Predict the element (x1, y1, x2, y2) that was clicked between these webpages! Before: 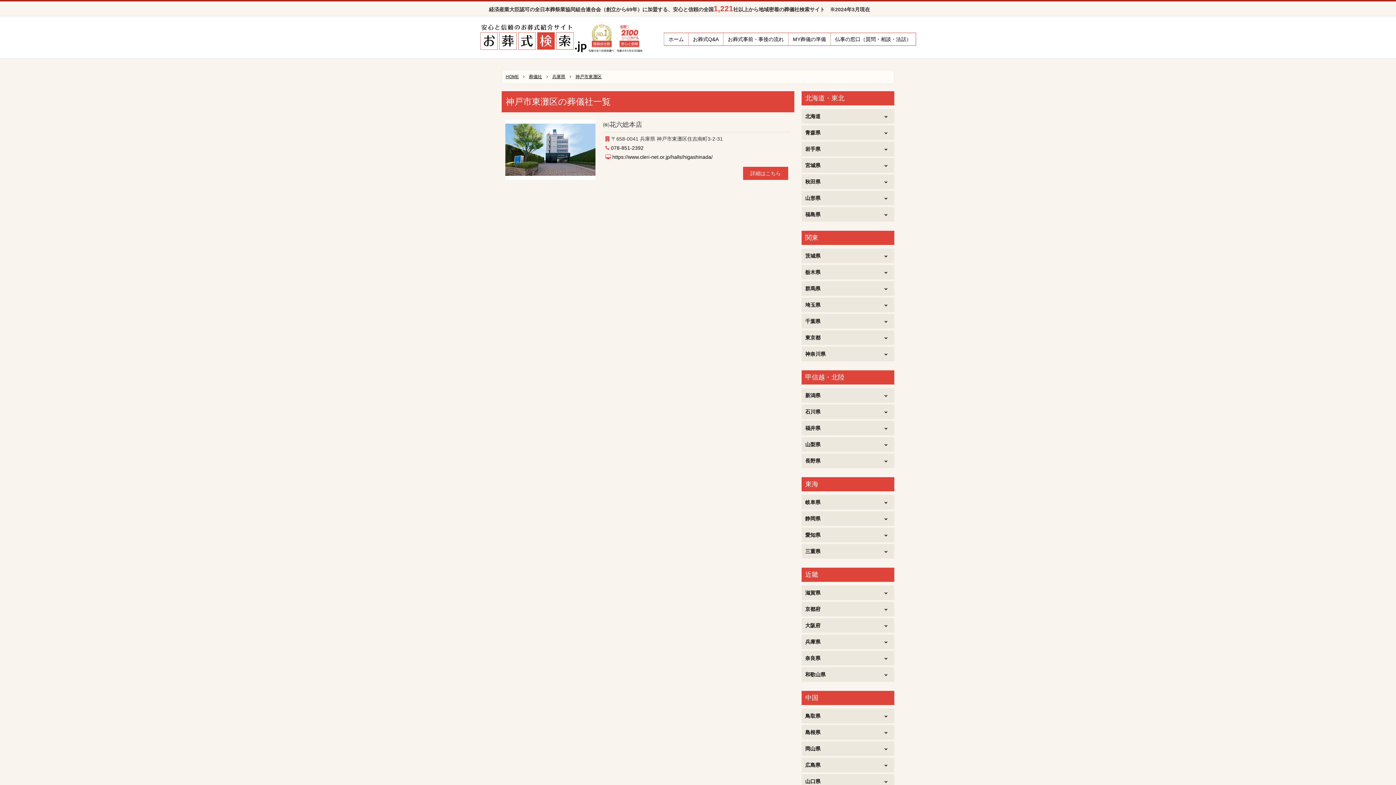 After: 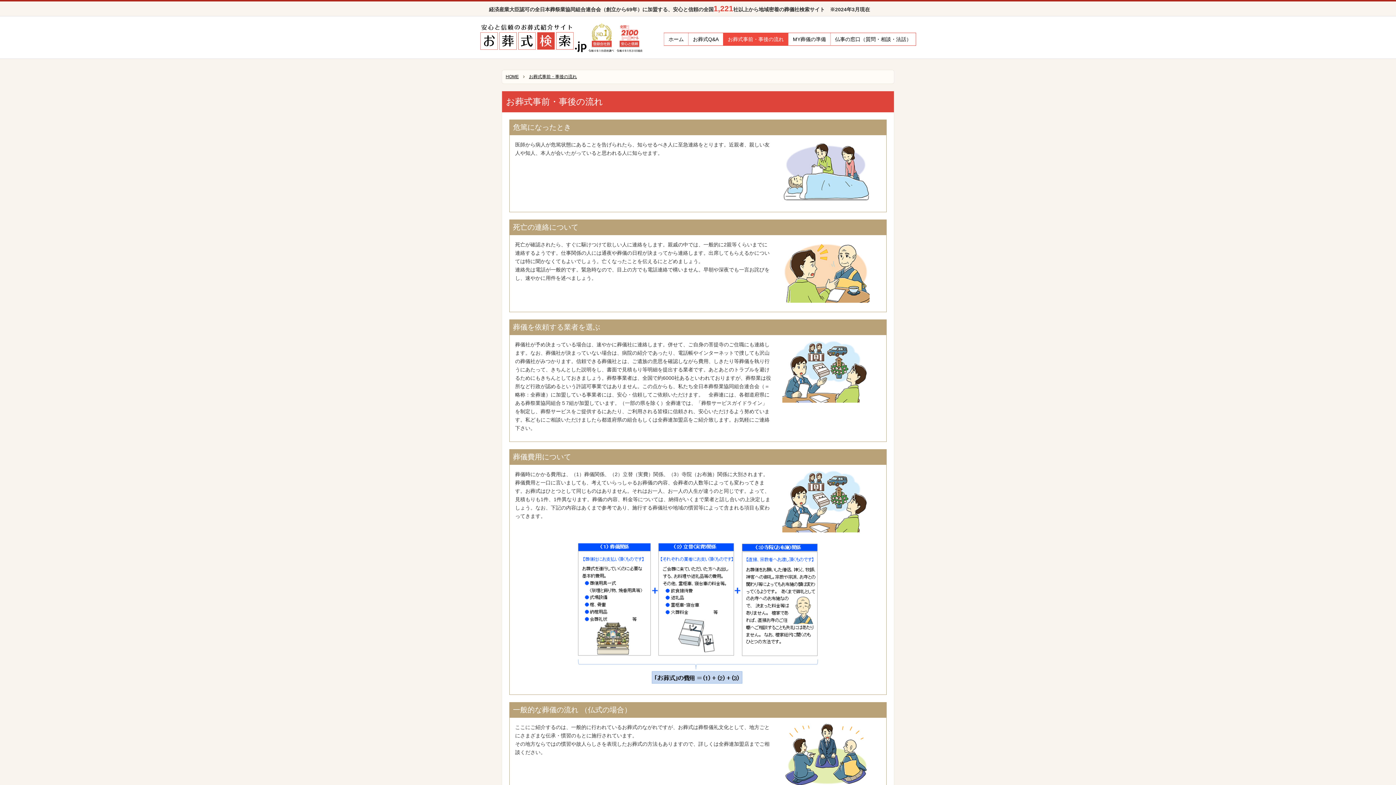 Action: label: お葬式事前・事後の流れ bbox: (723, 32, 788, 45)